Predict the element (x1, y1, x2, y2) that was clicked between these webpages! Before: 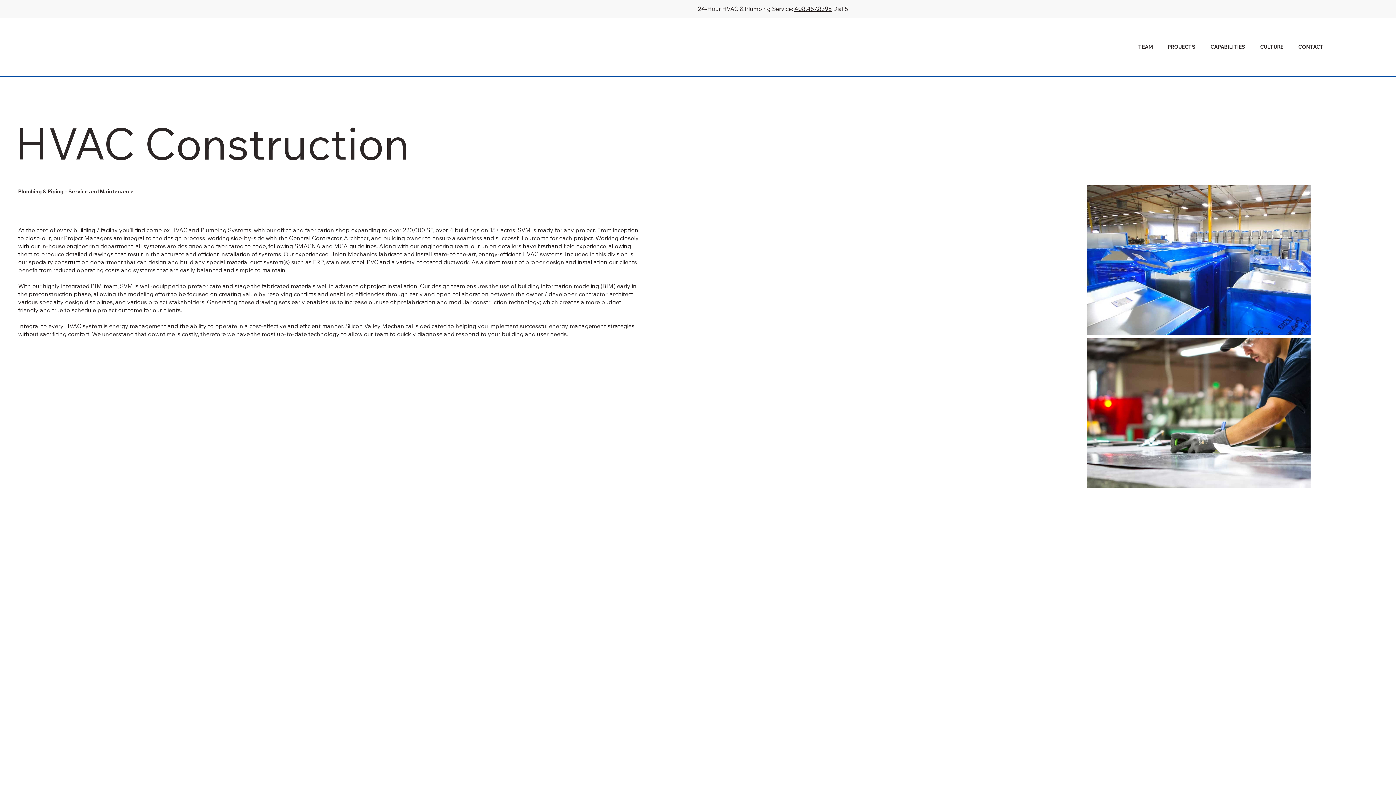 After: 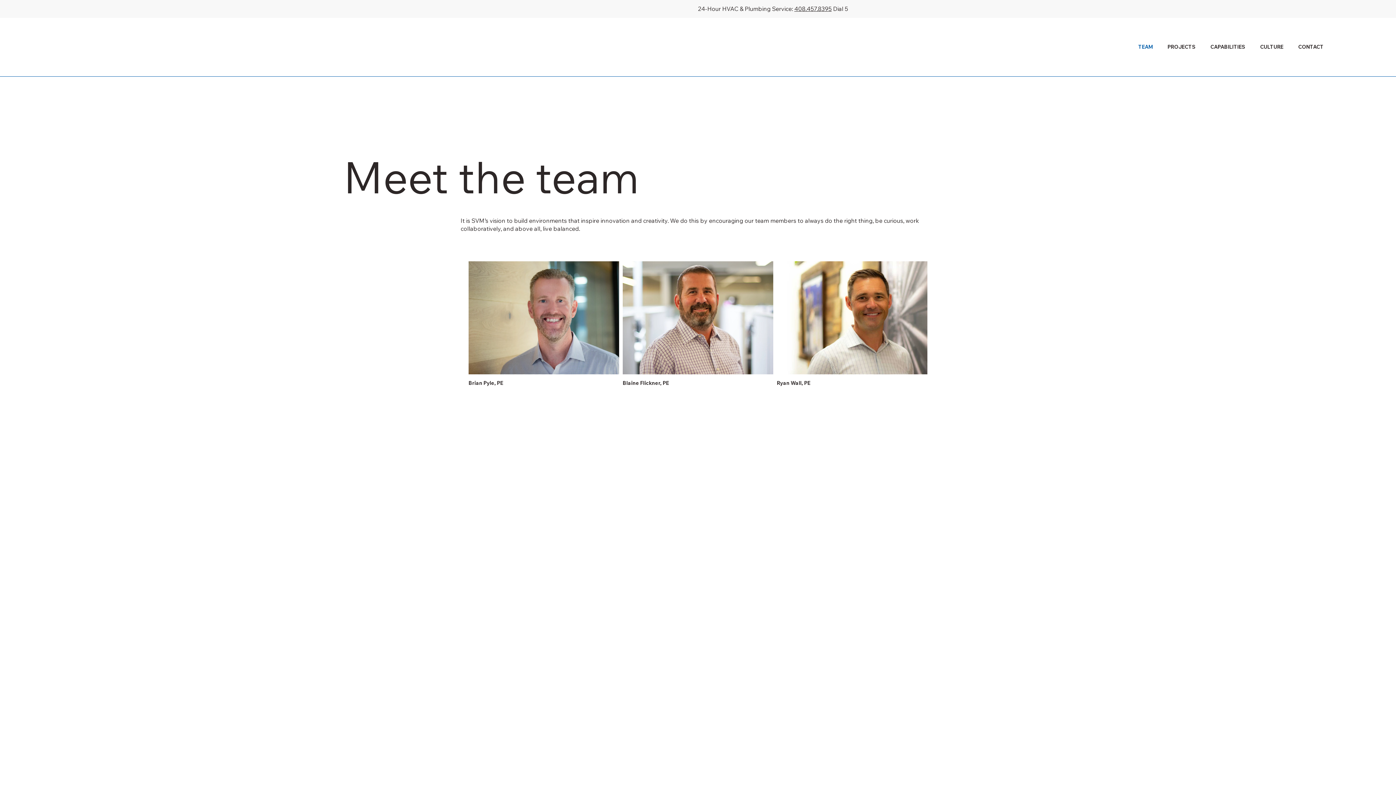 Action: label: TEAM bbox: (1130, 39, 1157, 54)